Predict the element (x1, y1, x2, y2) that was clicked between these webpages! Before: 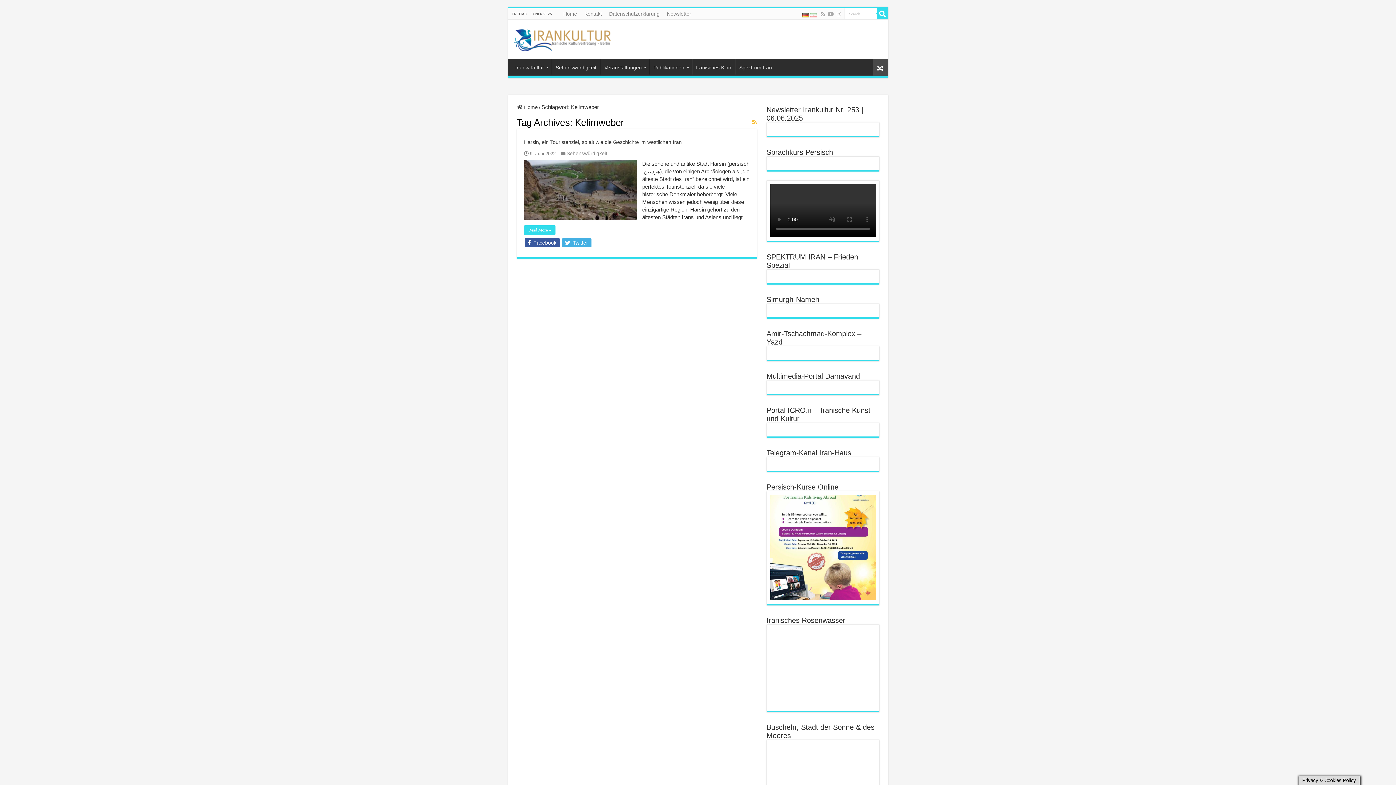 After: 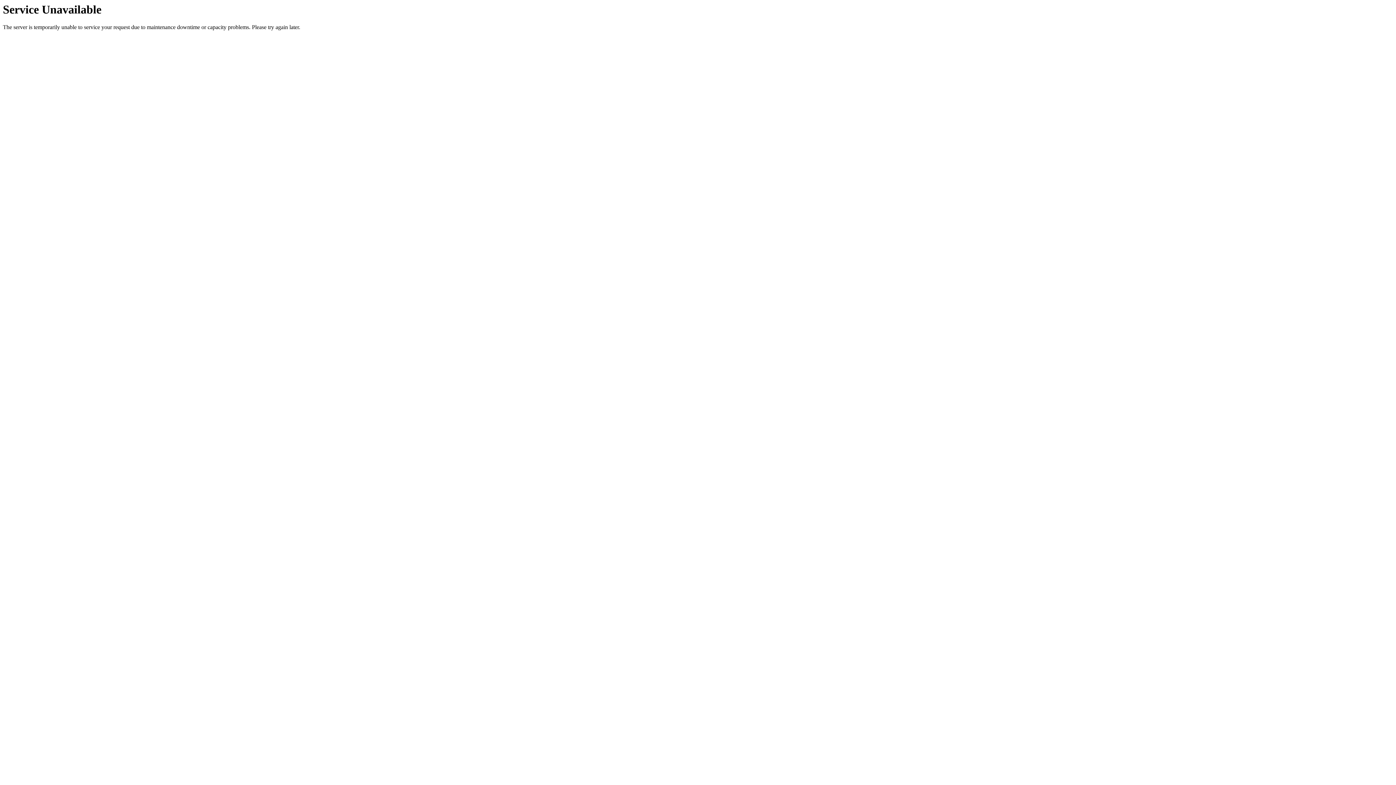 Action: bbox: (524, 225, 555, 234) label: Read More »